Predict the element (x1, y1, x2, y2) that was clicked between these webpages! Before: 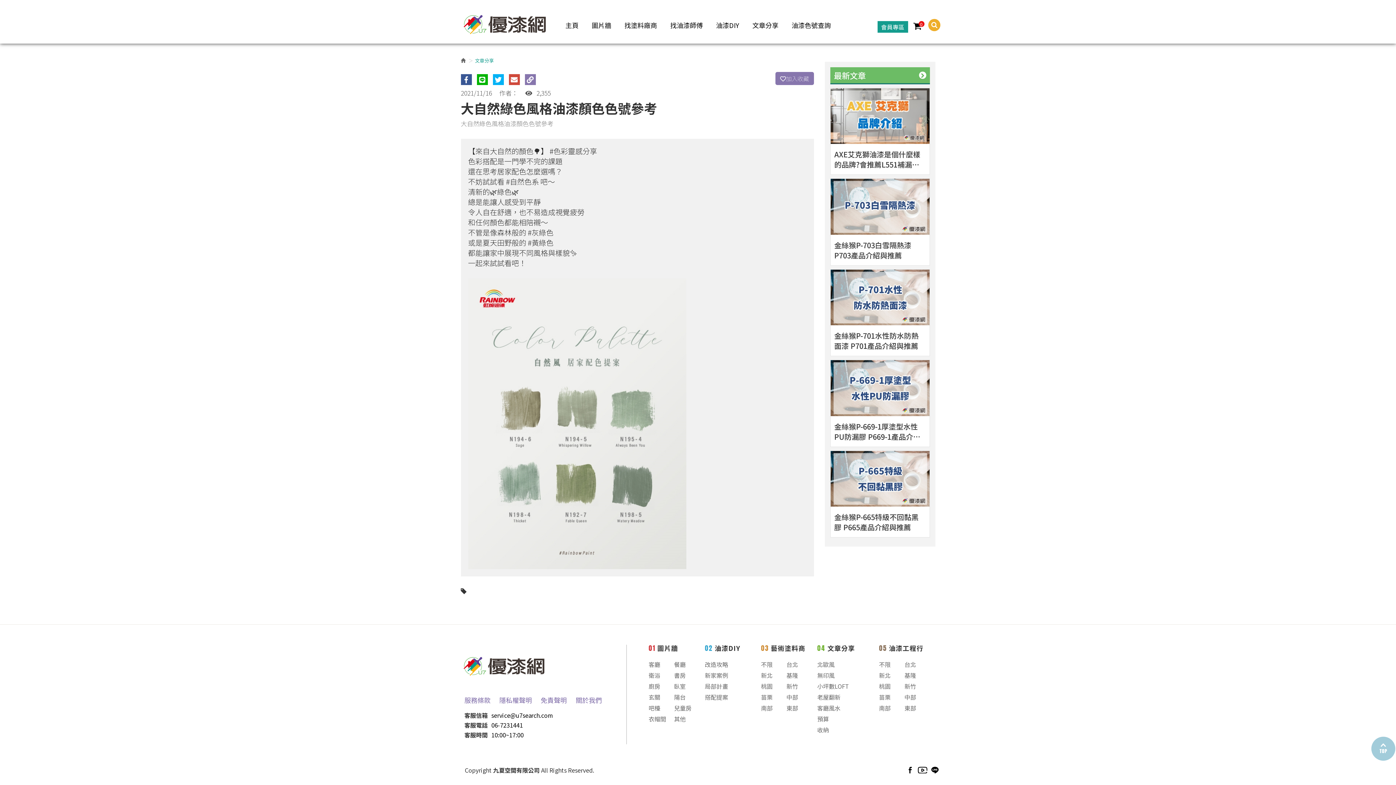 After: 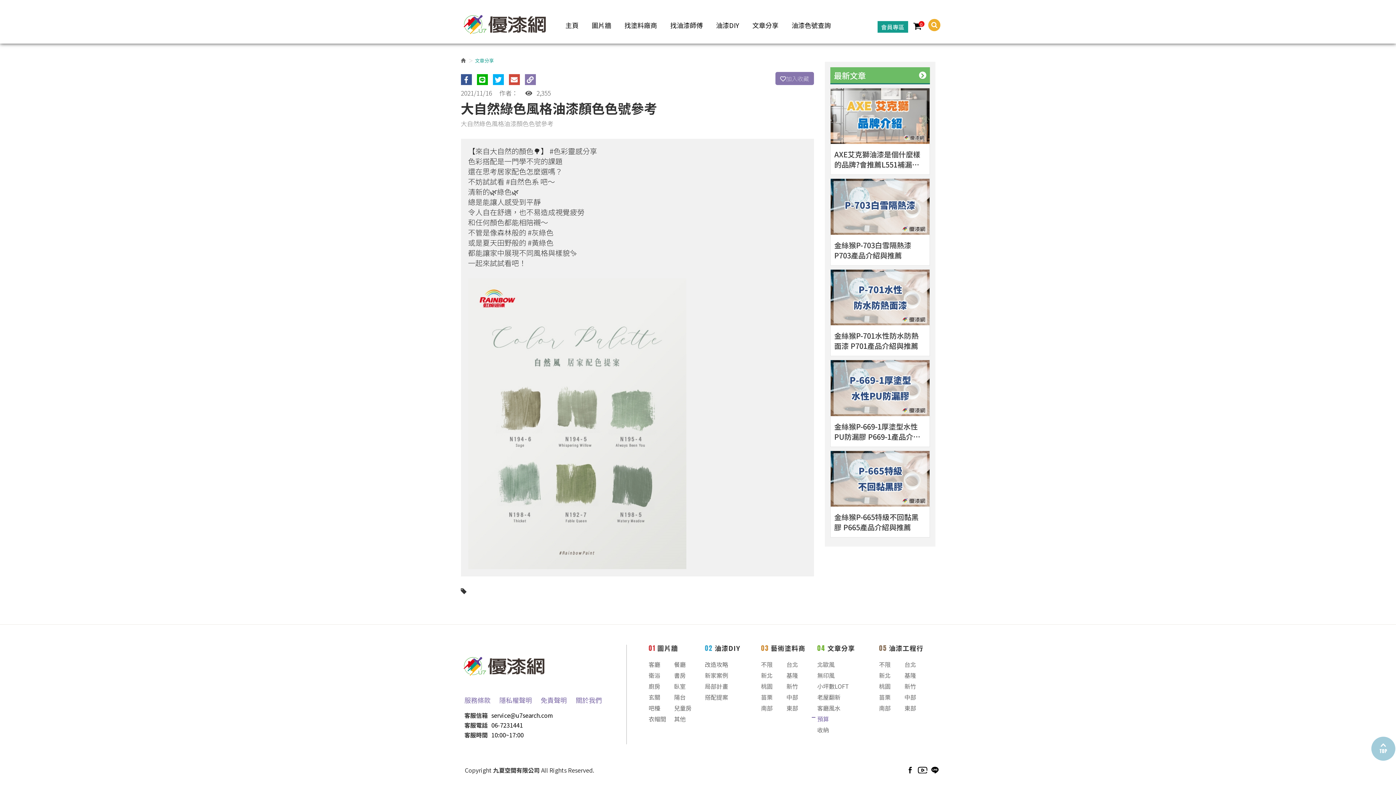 Action: bbox: (817, 713, 879, 724) label: 預算